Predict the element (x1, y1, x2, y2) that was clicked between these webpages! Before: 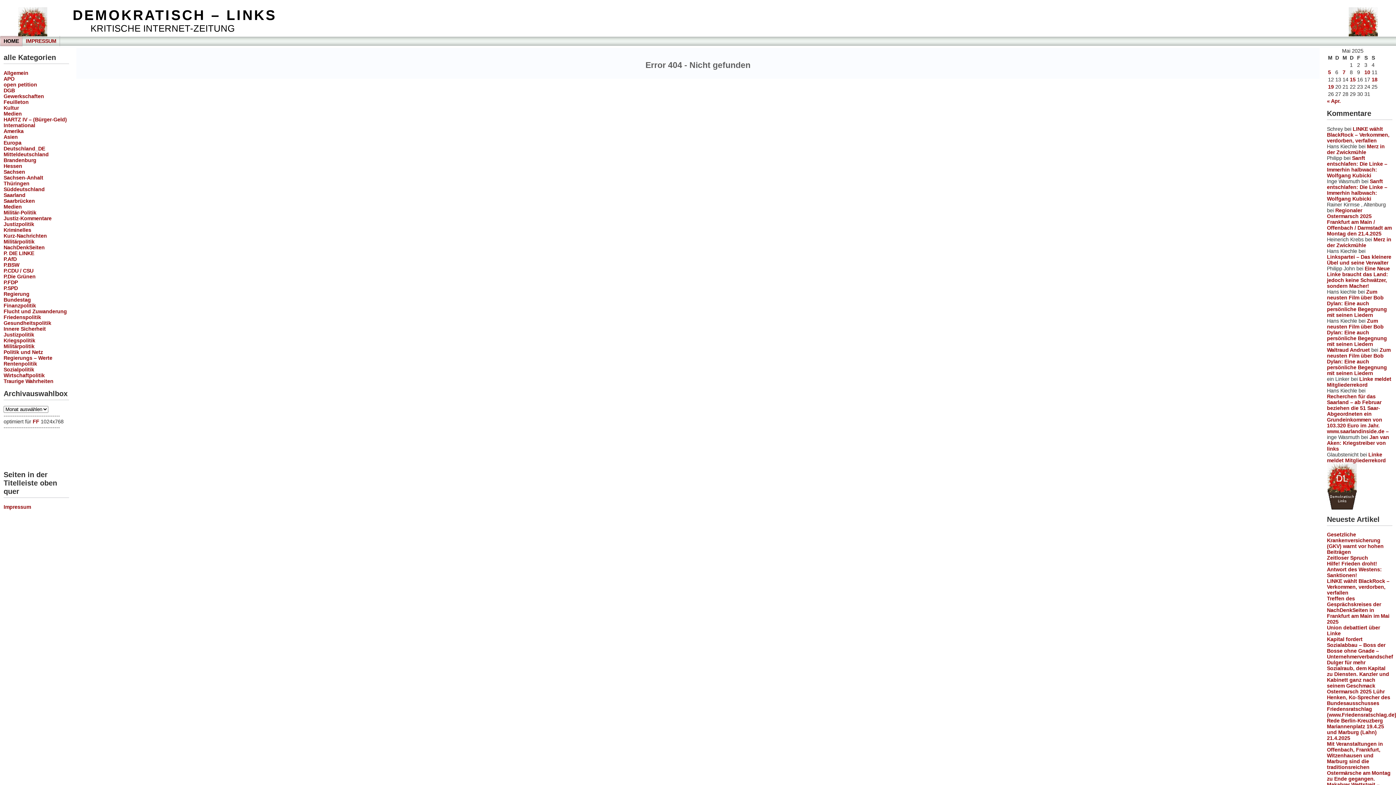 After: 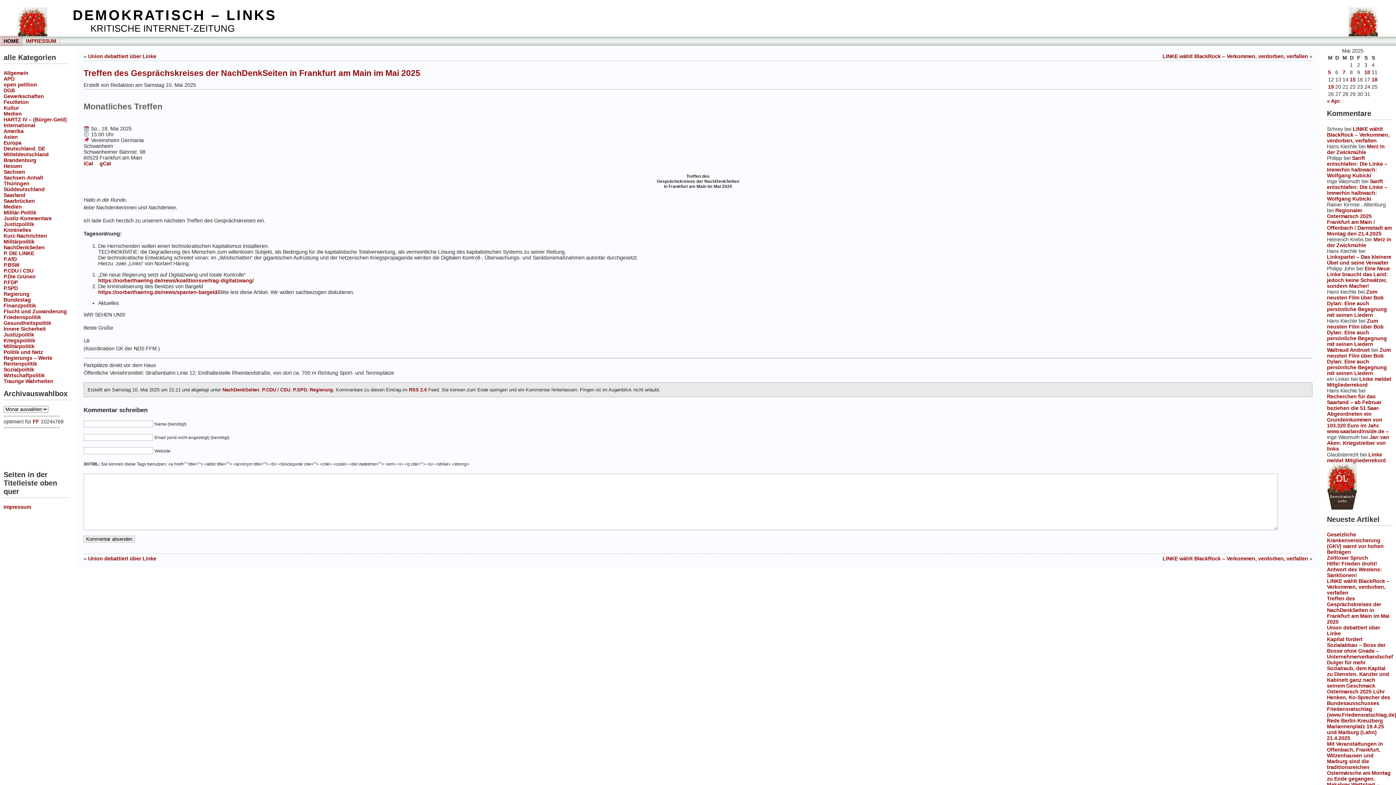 Action: bbox: (1327, 596, 1389, 625) label: Treffen des Gesprächskreises der NachDenkSeiten in Frankfurt am Main im Mai 2025